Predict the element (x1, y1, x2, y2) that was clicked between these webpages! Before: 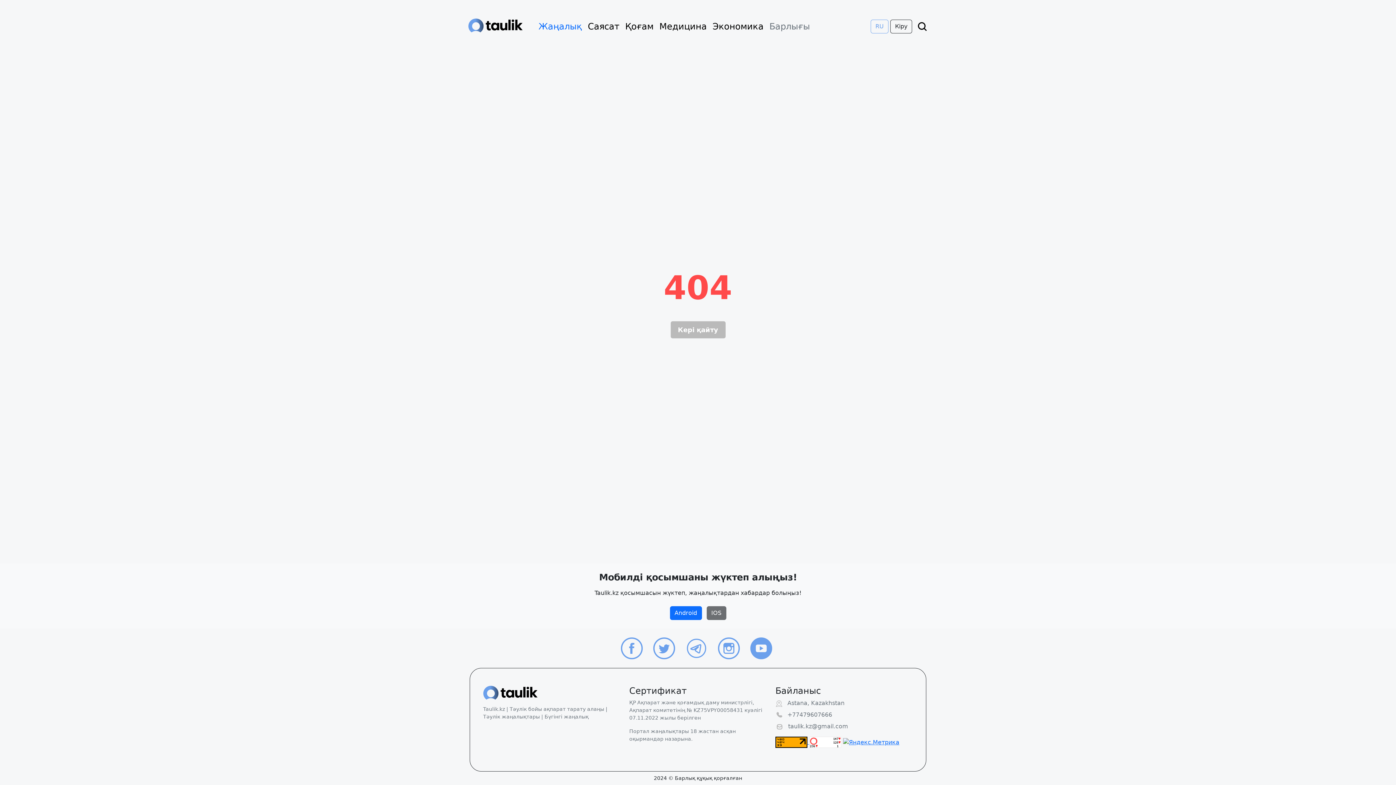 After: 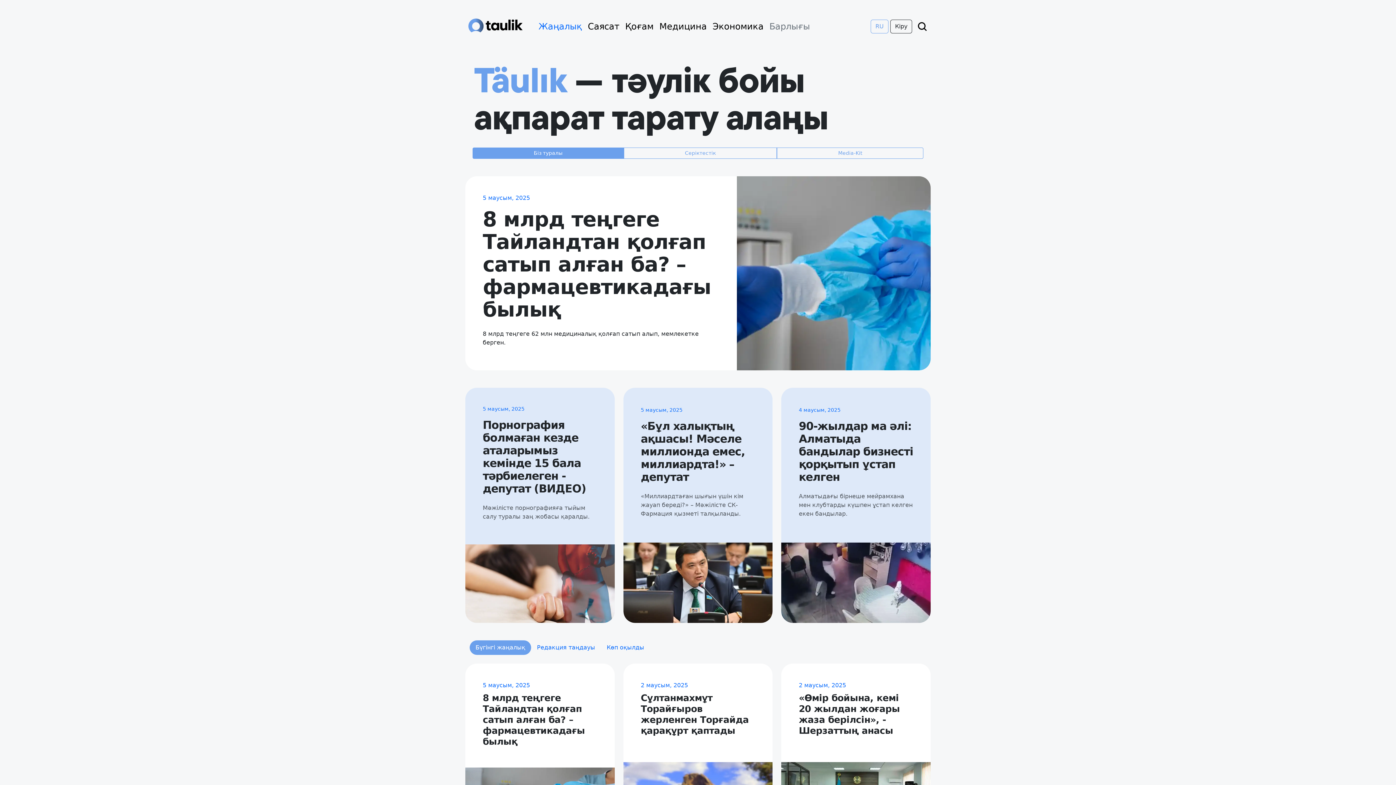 Action: bbox: (468, 18, 522, 32)